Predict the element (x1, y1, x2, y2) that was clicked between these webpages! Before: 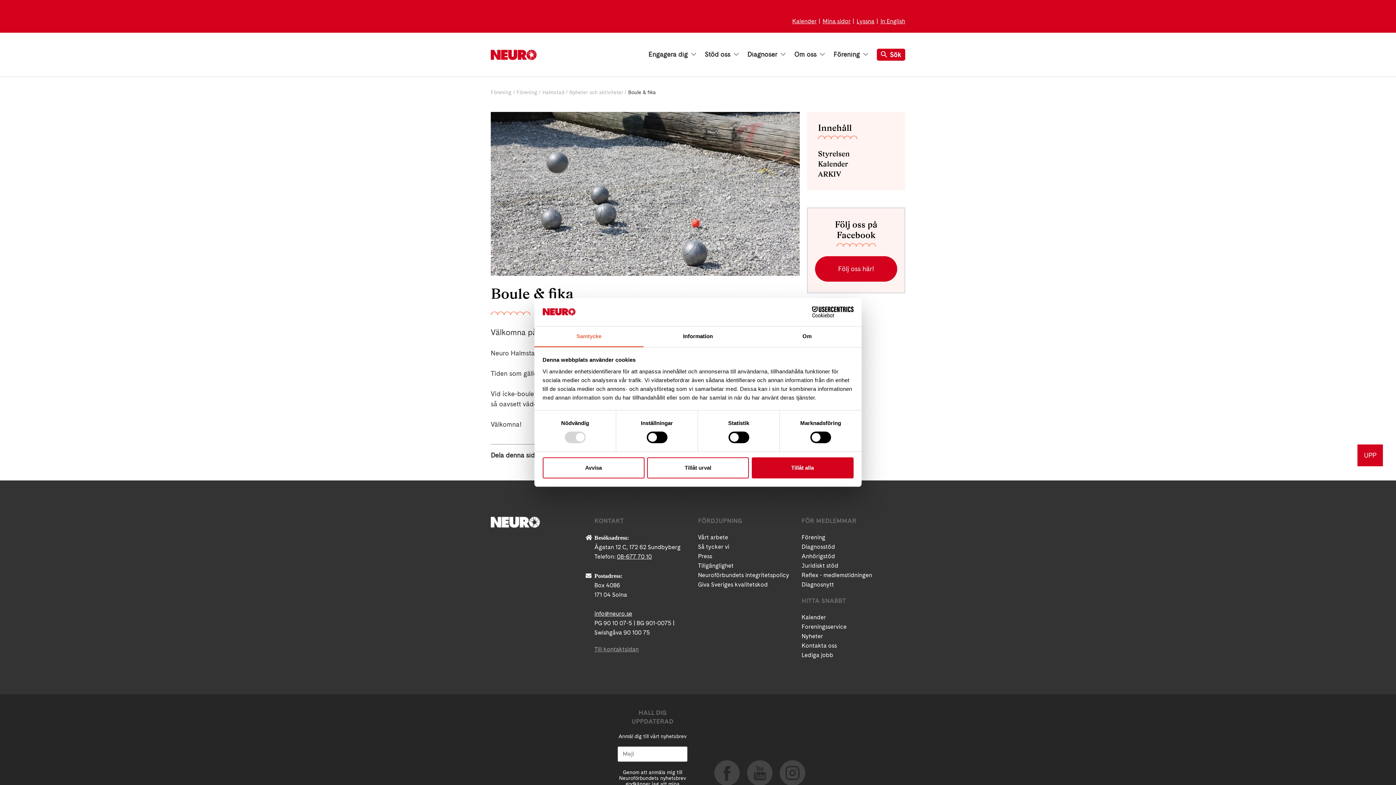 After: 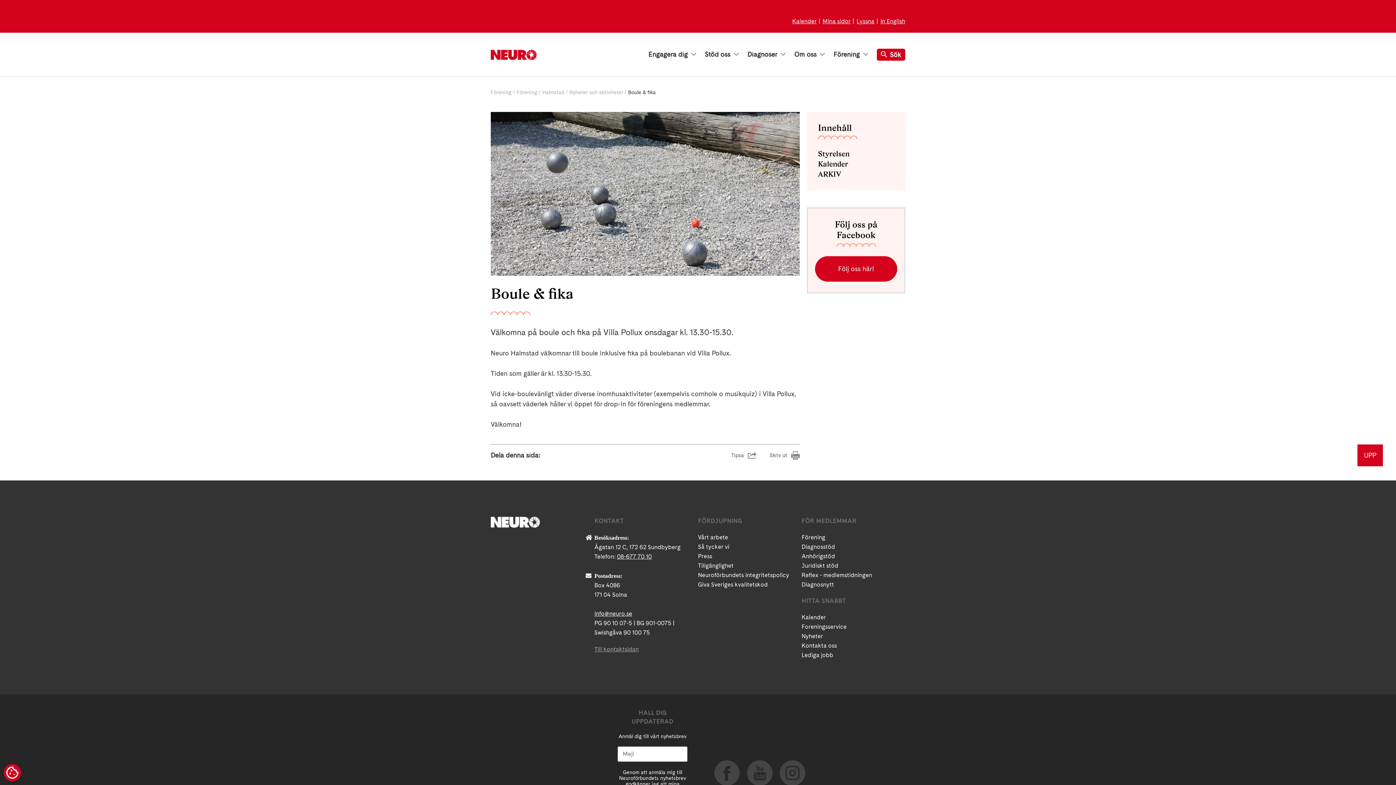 Action: bbox: (542, 457, 644, 478) label: Avvisa